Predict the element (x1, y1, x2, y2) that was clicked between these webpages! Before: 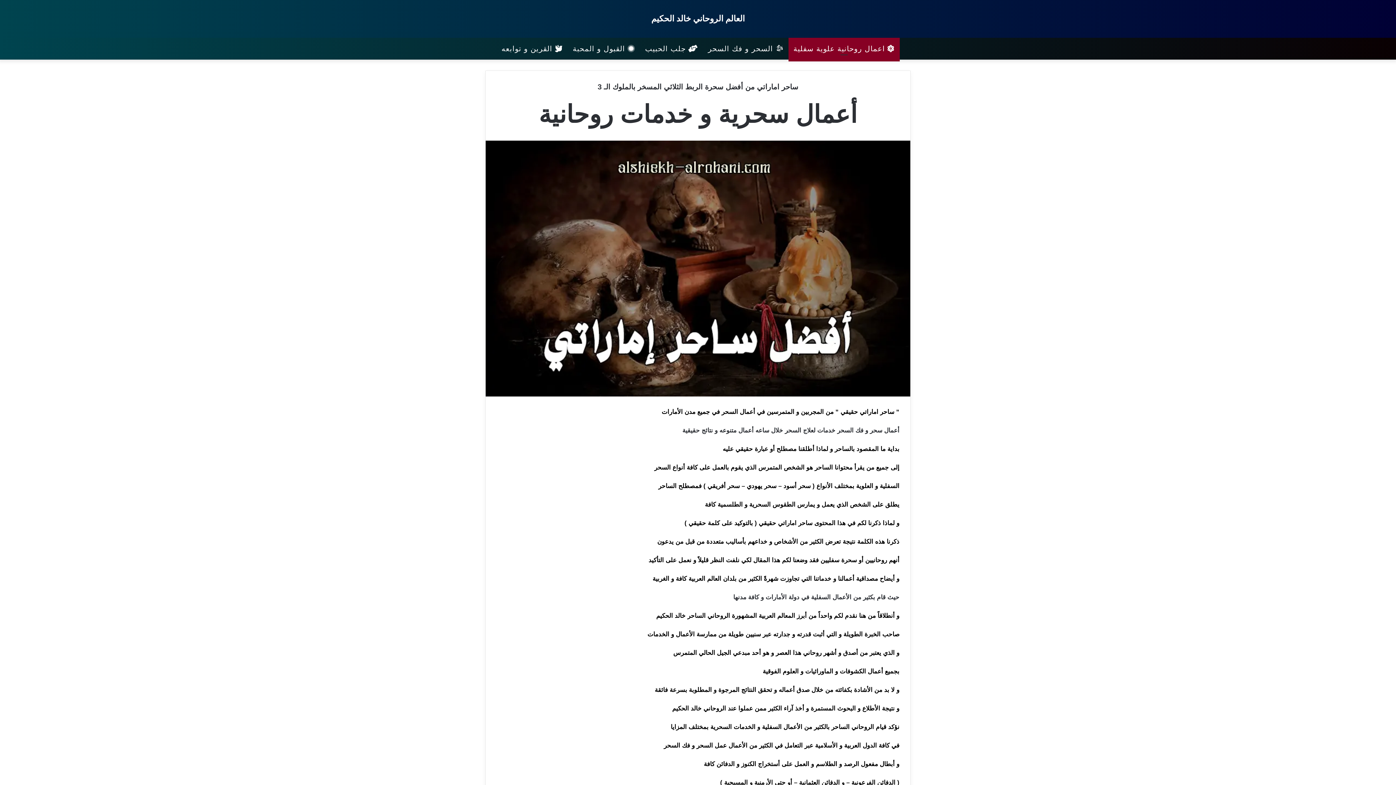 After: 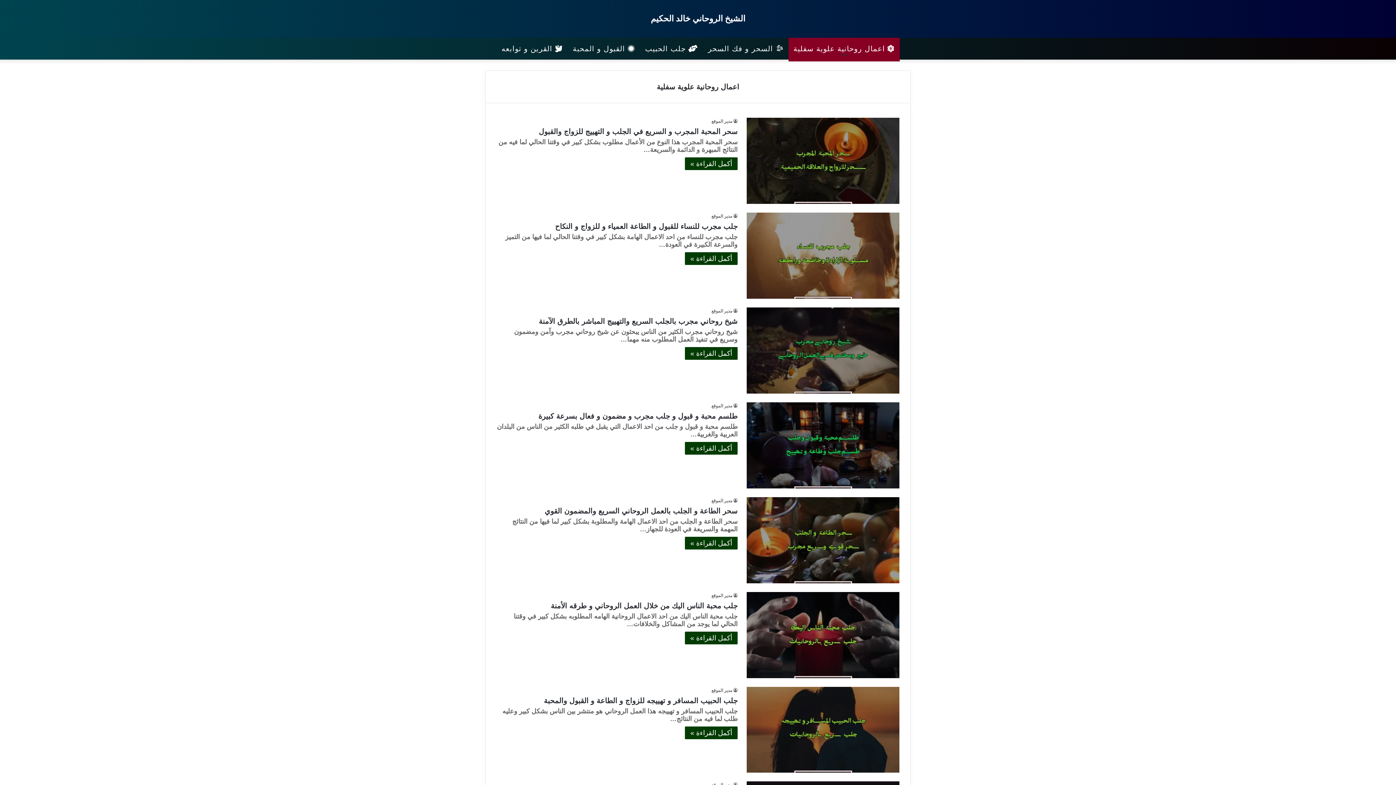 Action: bbox: (788, 37, 899, 59) label:  اعمال روحانية علوية سفلية